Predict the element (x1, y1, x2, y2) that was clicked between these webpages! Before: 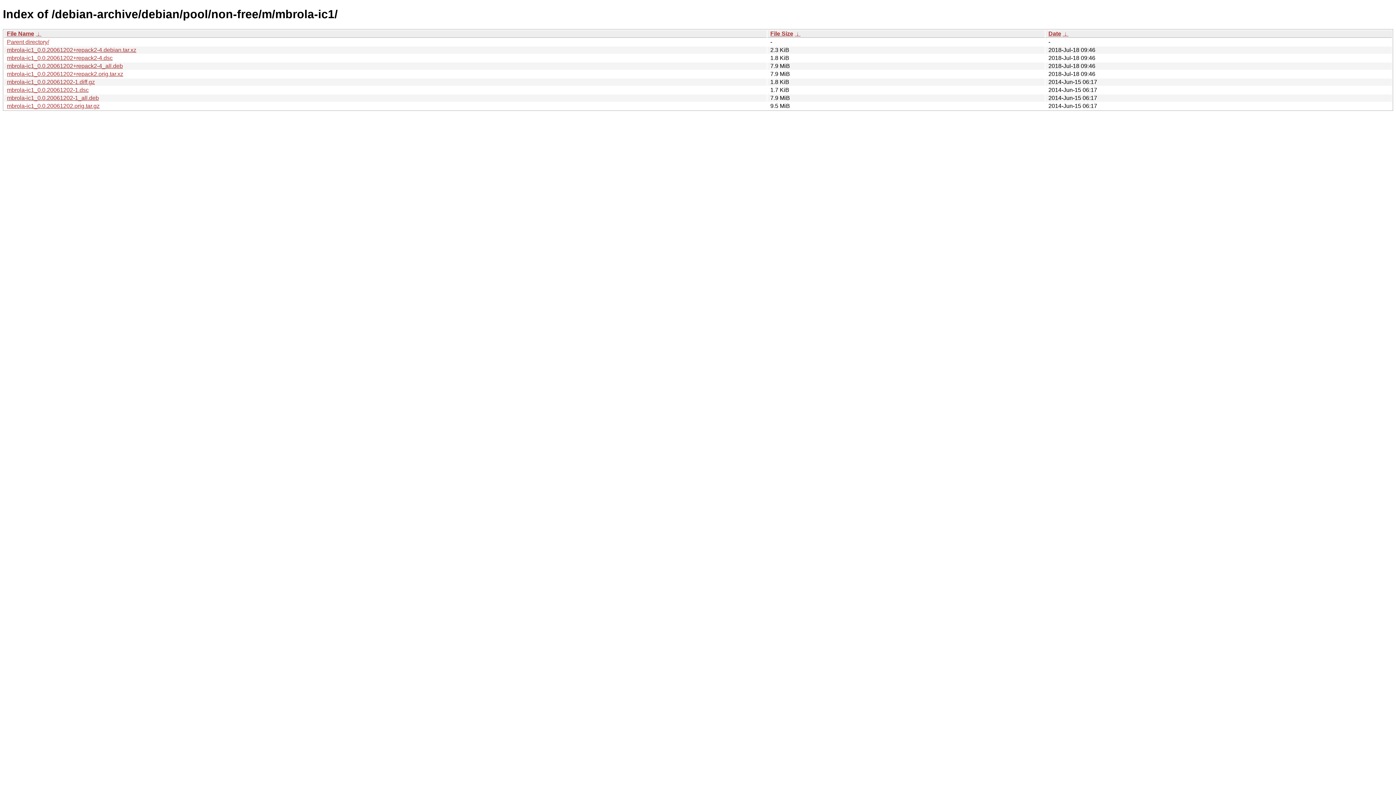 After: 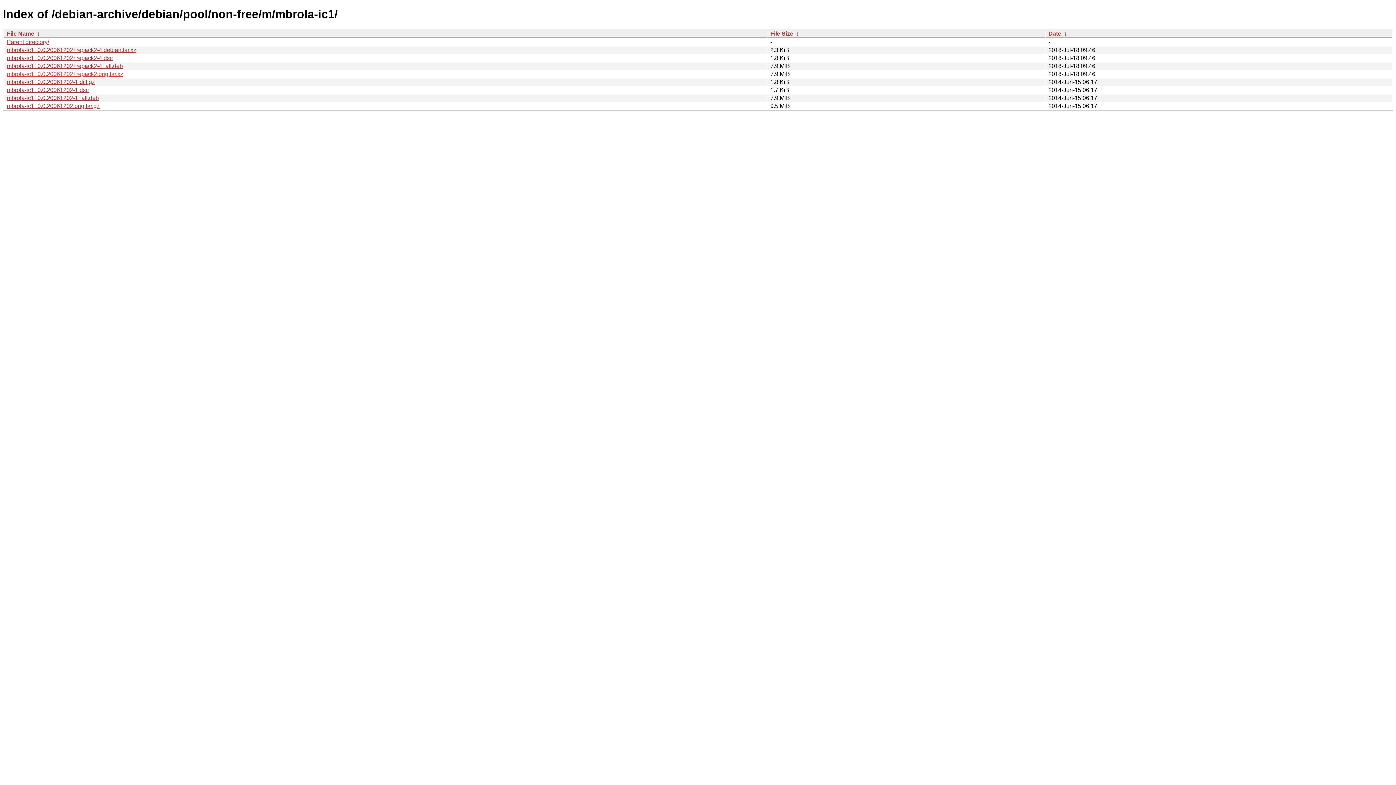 Action: bbox: (6, 70, 123, 77) label: mbrola-ic1_0.0.20061202+repack2.orig.tar.xz